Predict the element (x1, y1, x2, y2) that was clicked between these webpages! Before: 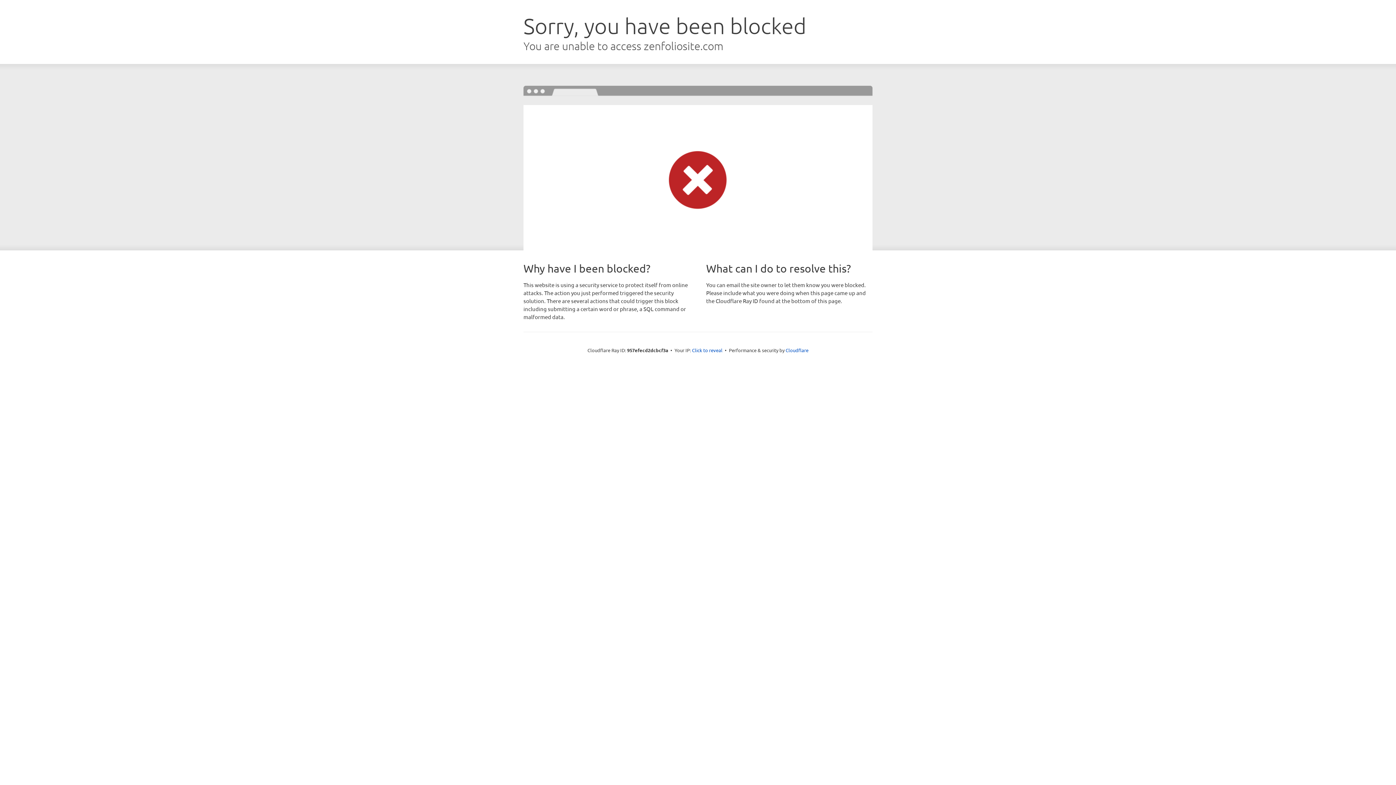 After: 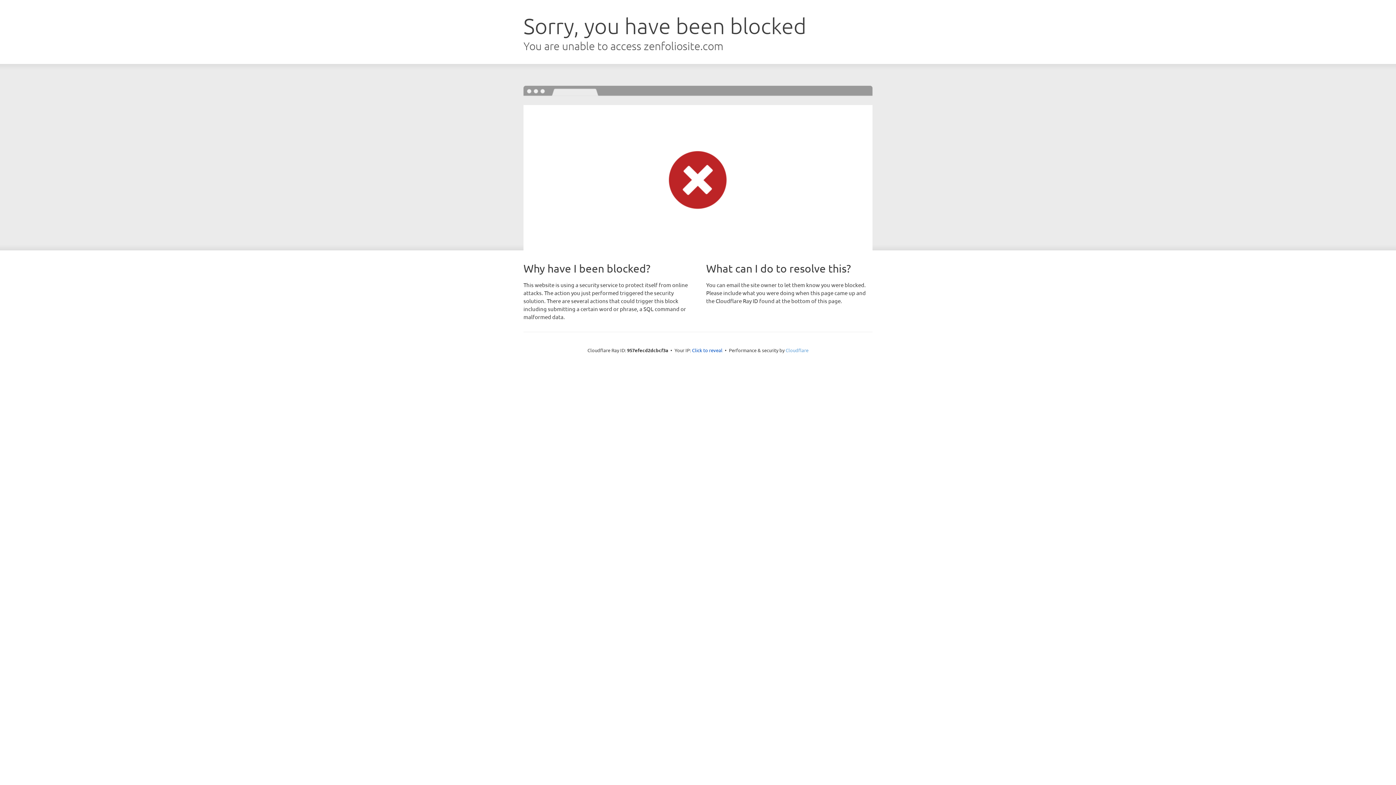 Action: bbox: (785, 347, 808, 353) label: Cloudflare